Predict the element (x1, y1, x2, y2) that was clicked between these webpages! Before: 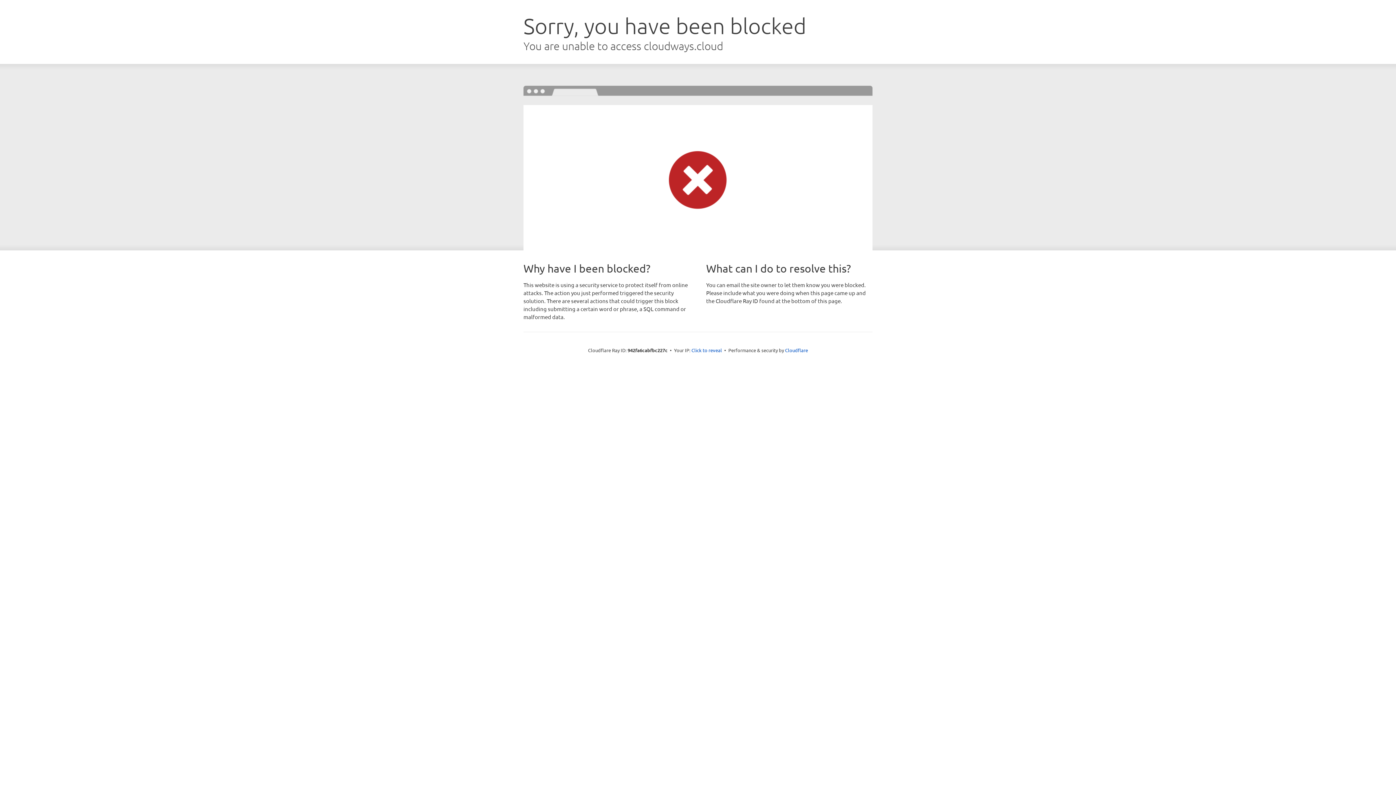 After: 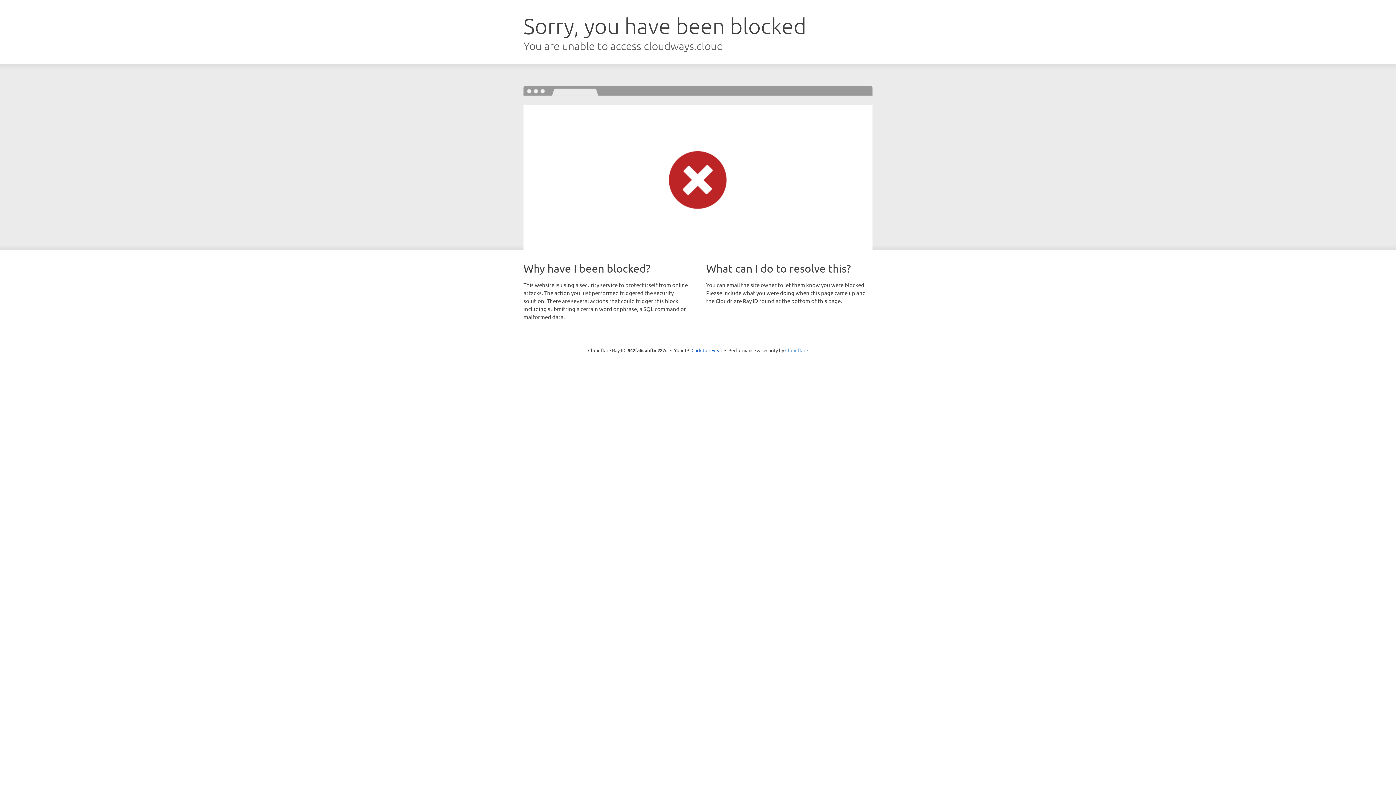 Action: bbox: (785, 347, 808, 353) label: Cloudflare